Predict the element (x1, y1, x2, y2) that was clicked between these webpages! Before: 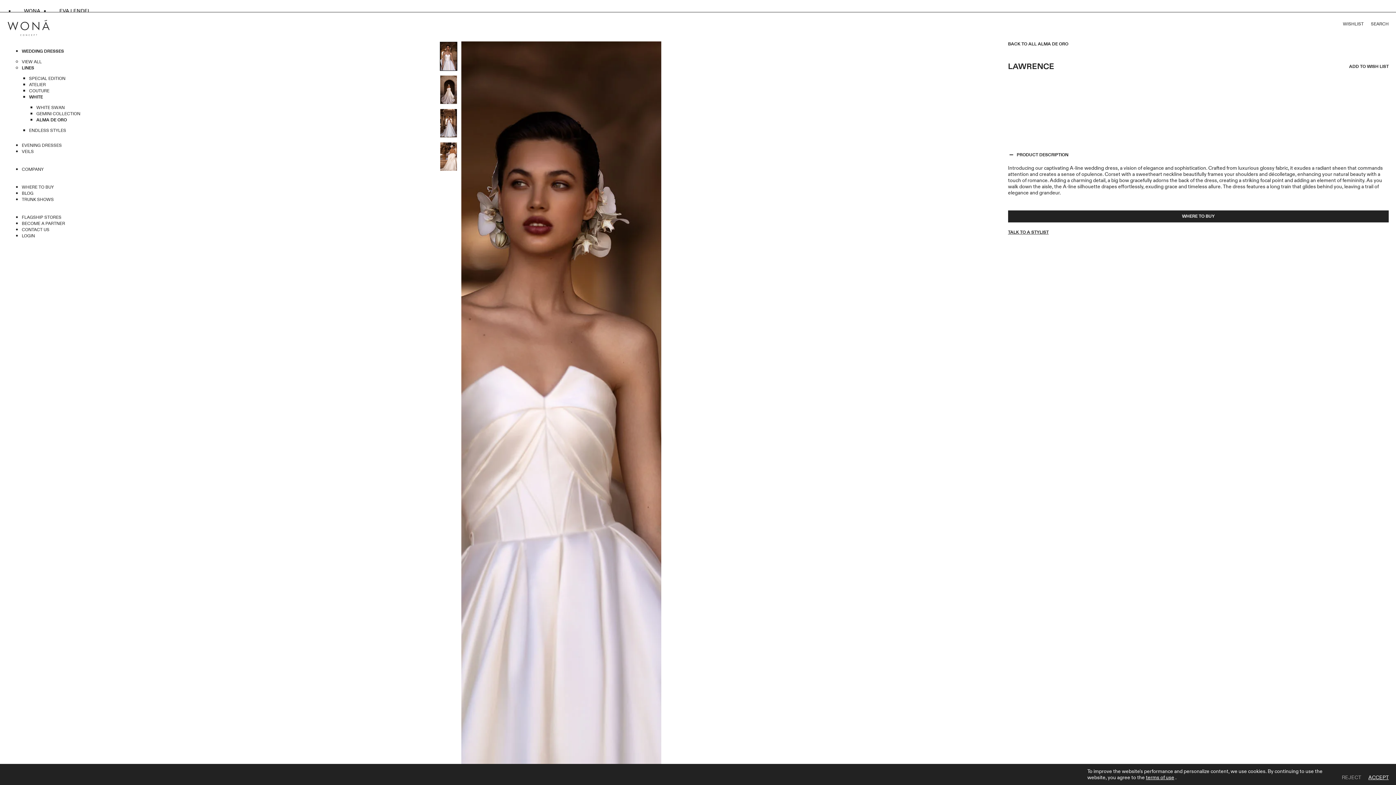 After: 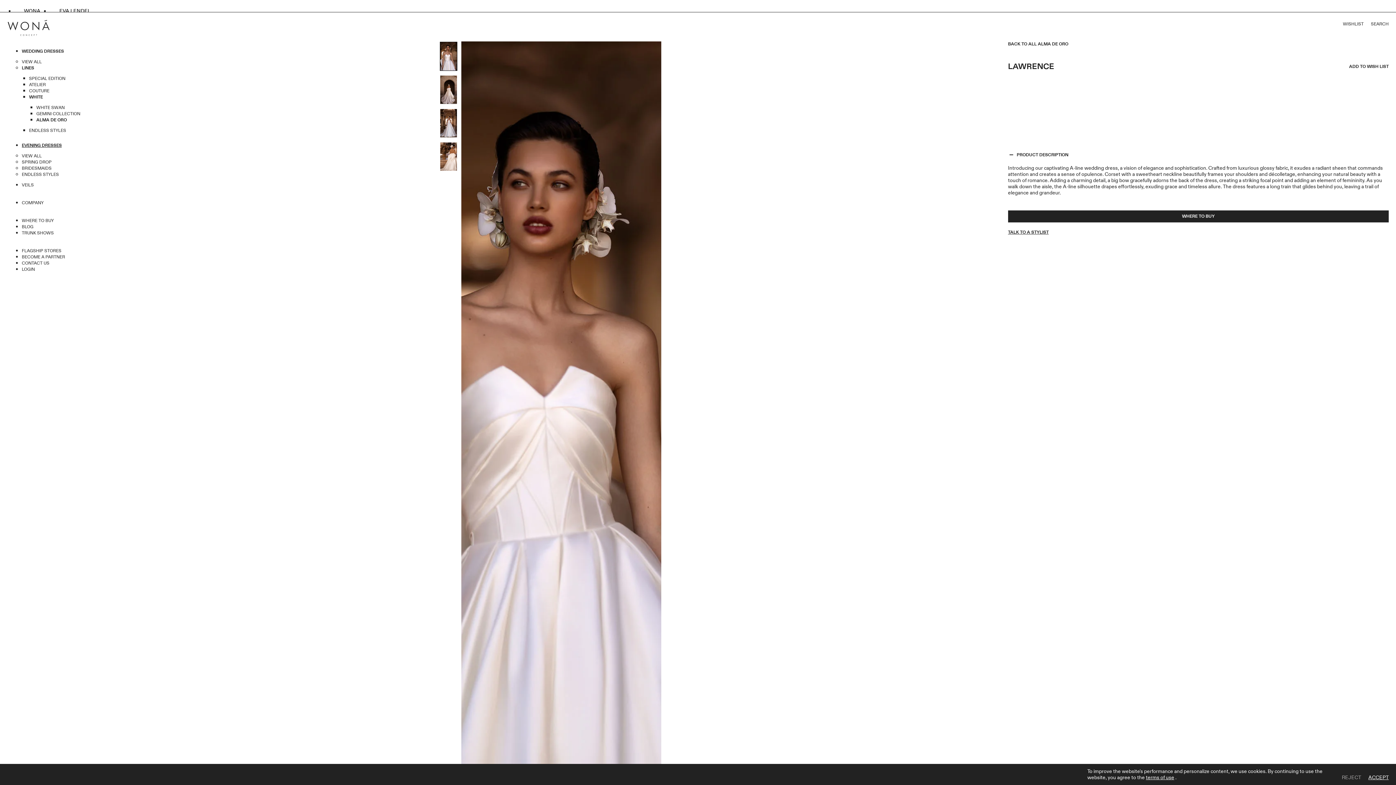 Action: bbox: (21, 142, 61, 148) label: EVENING DRESSES